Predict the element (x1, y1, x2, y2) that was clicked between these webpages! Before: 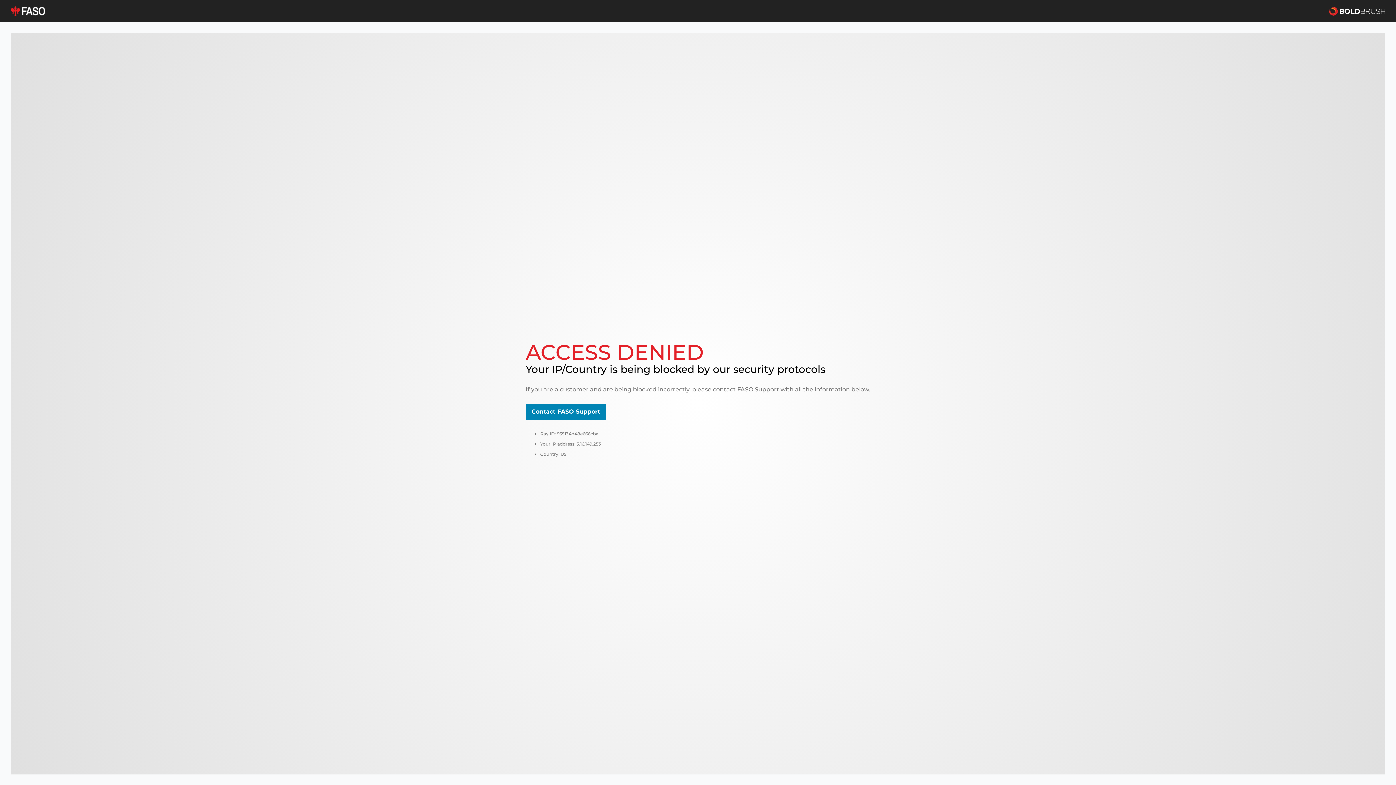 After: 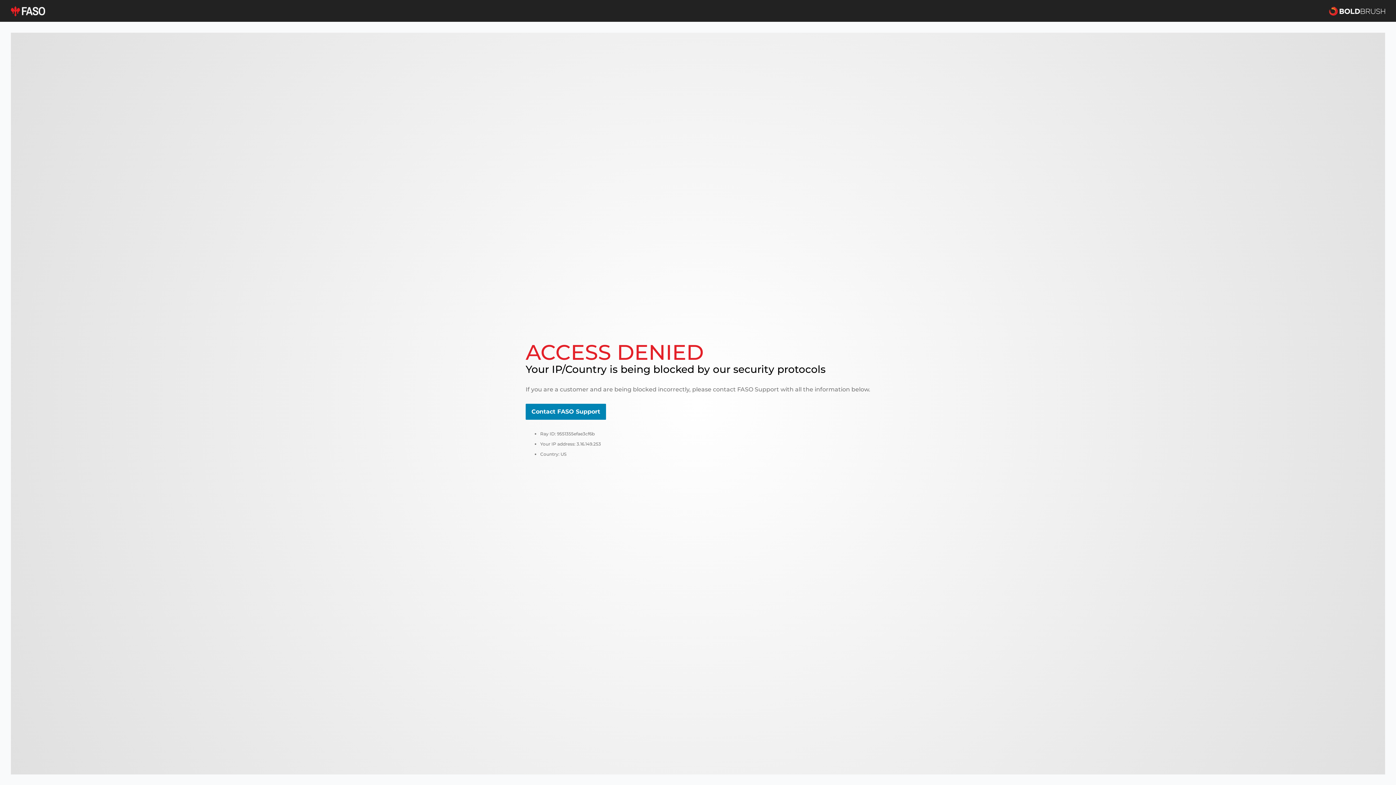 Action: bbox: (525, 404, 606, 420) label: Contact FASO Support